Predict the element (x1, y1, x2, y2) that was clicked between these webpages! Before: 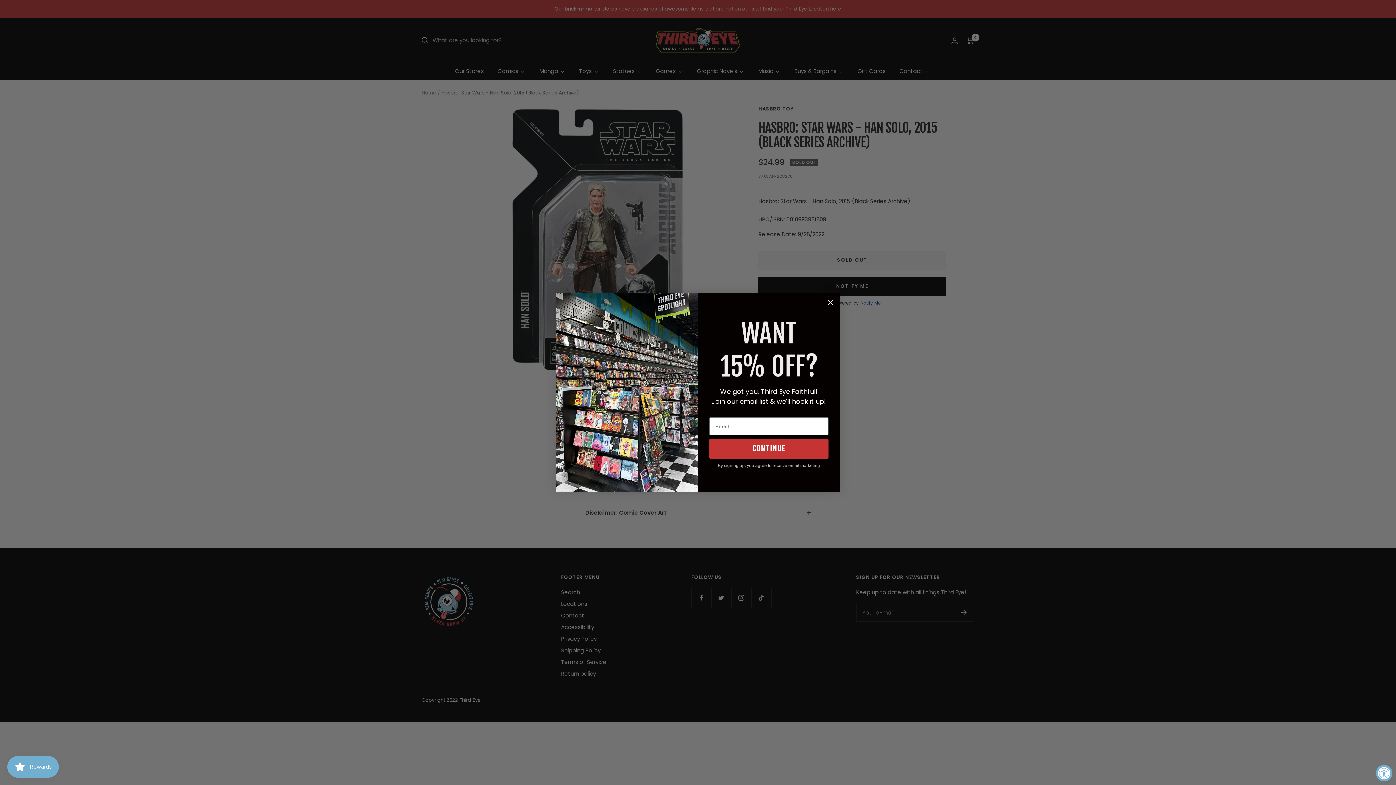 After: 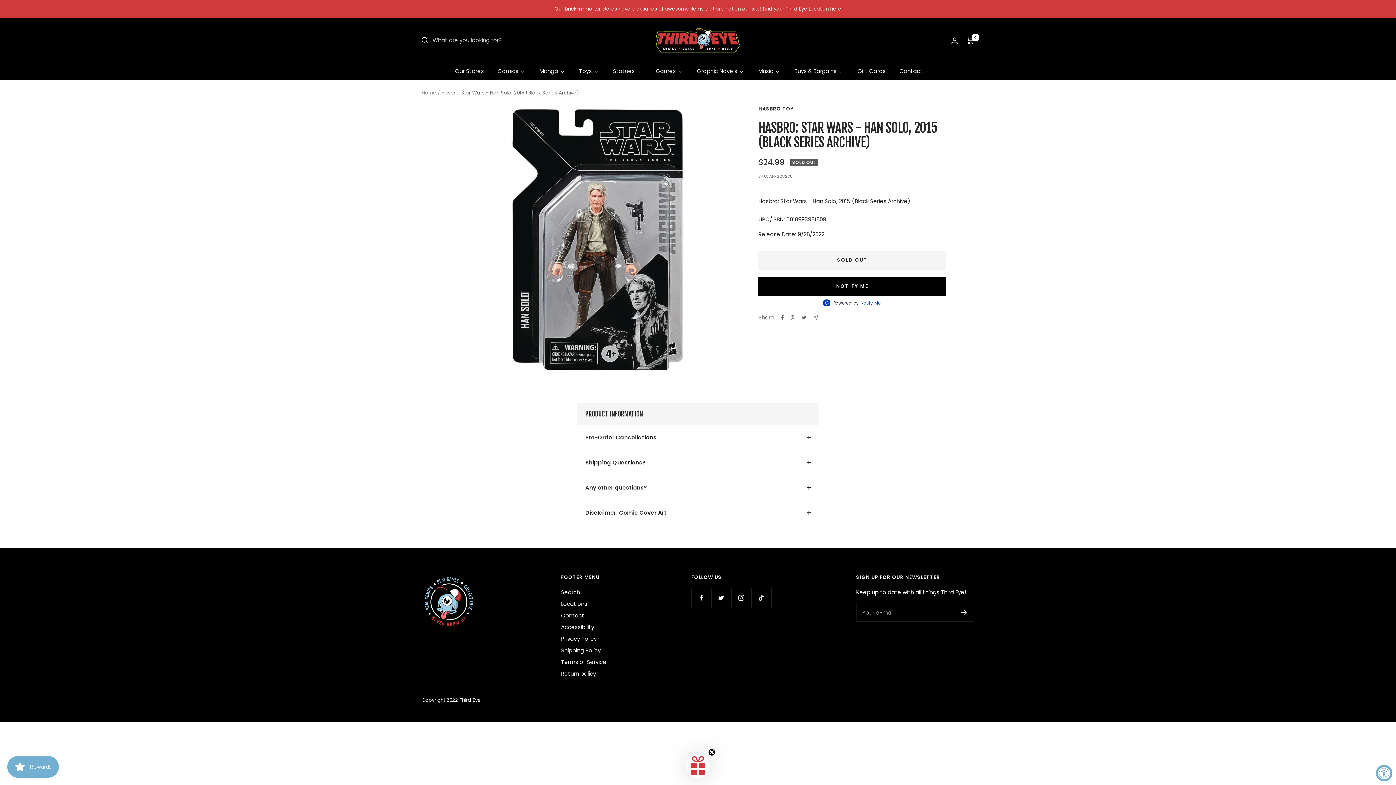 Action: label: Close dialog bbox: (824, 296, 837, 309)